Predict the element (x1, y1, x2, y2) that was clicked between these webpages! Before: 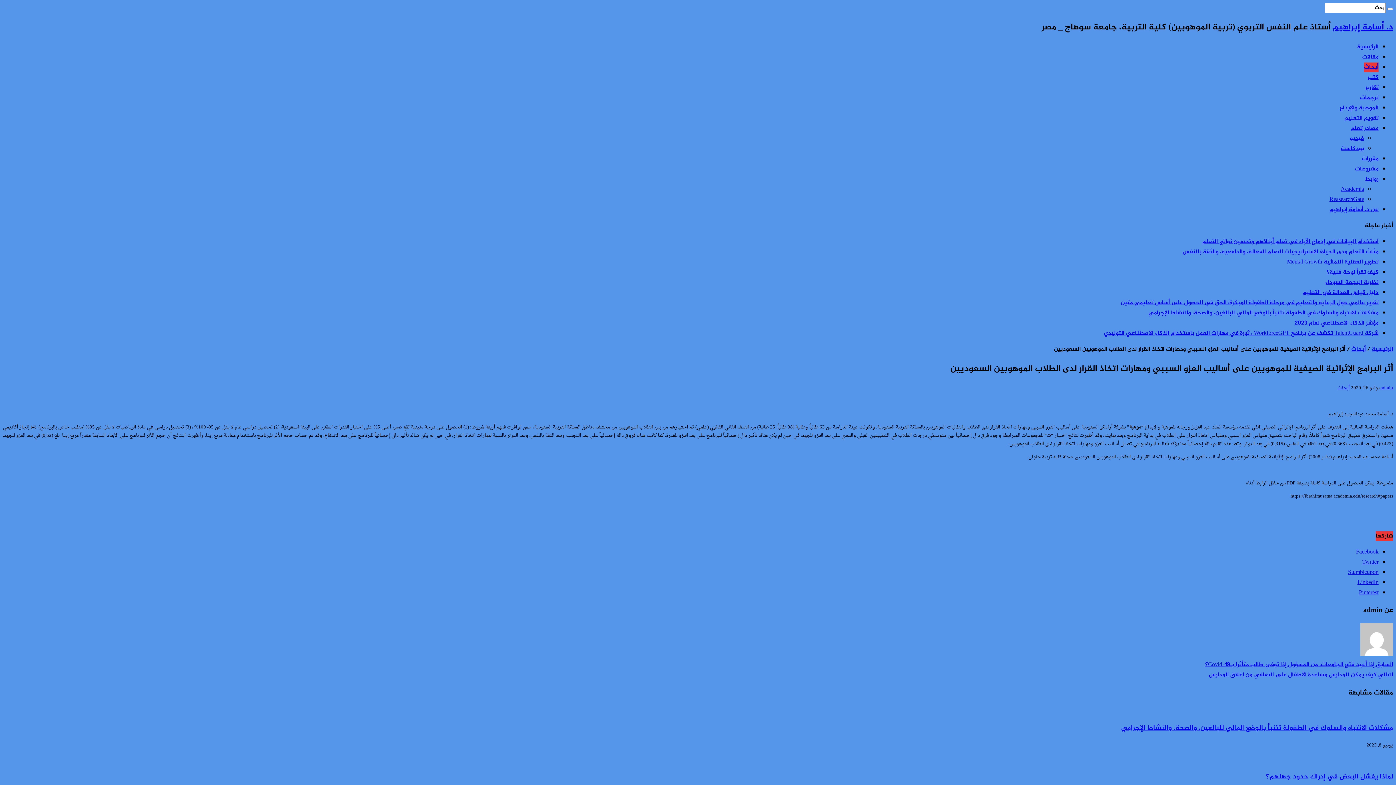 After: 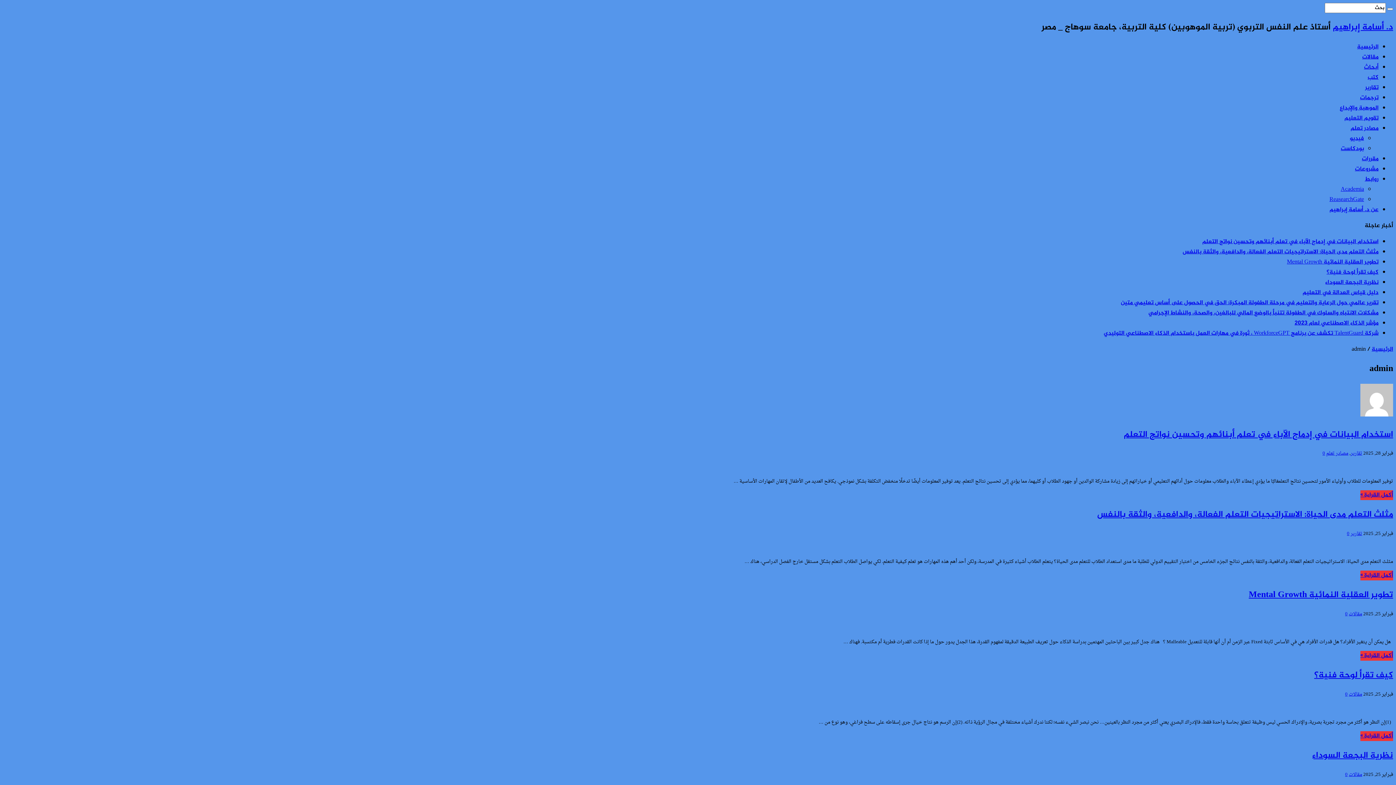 Action: label: admin  bbox: (1380, 383, 1393, 392)